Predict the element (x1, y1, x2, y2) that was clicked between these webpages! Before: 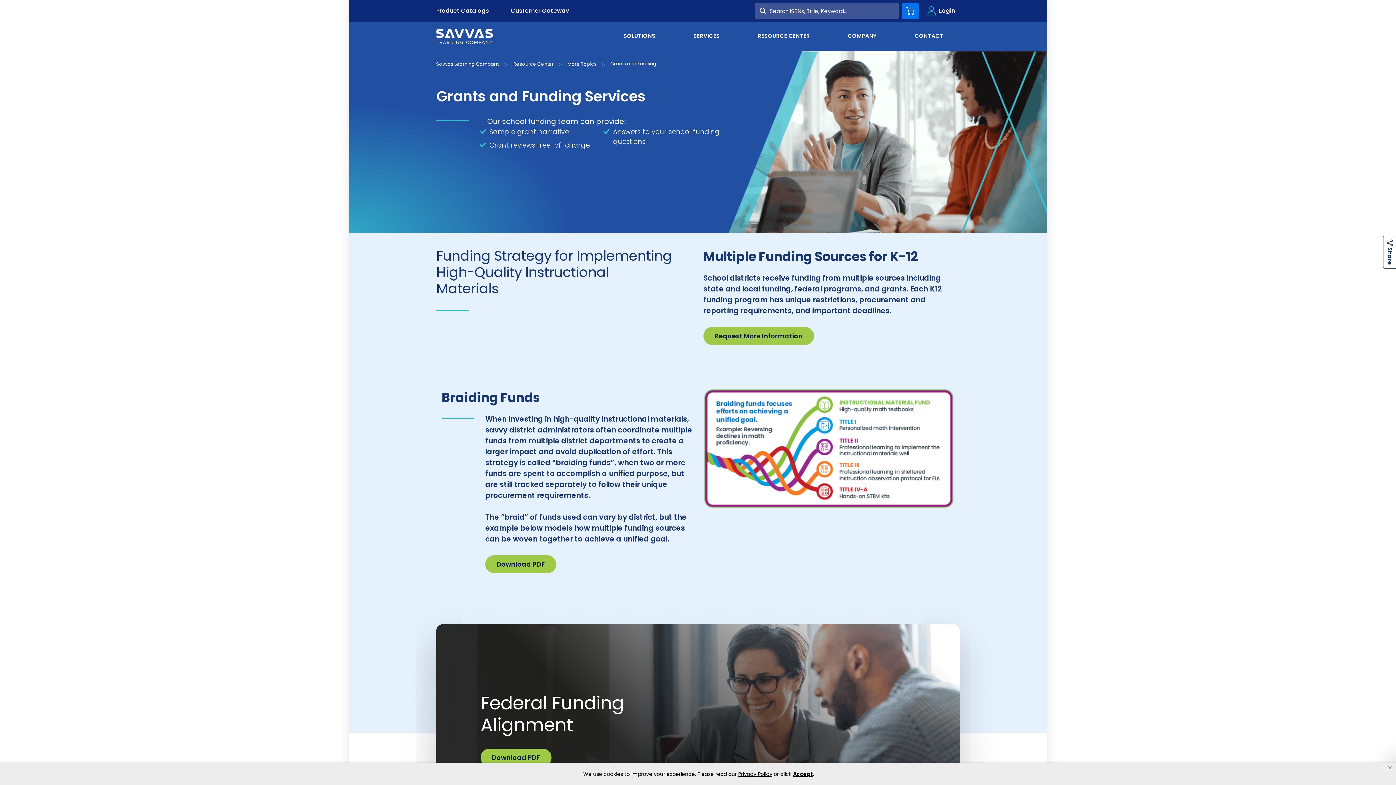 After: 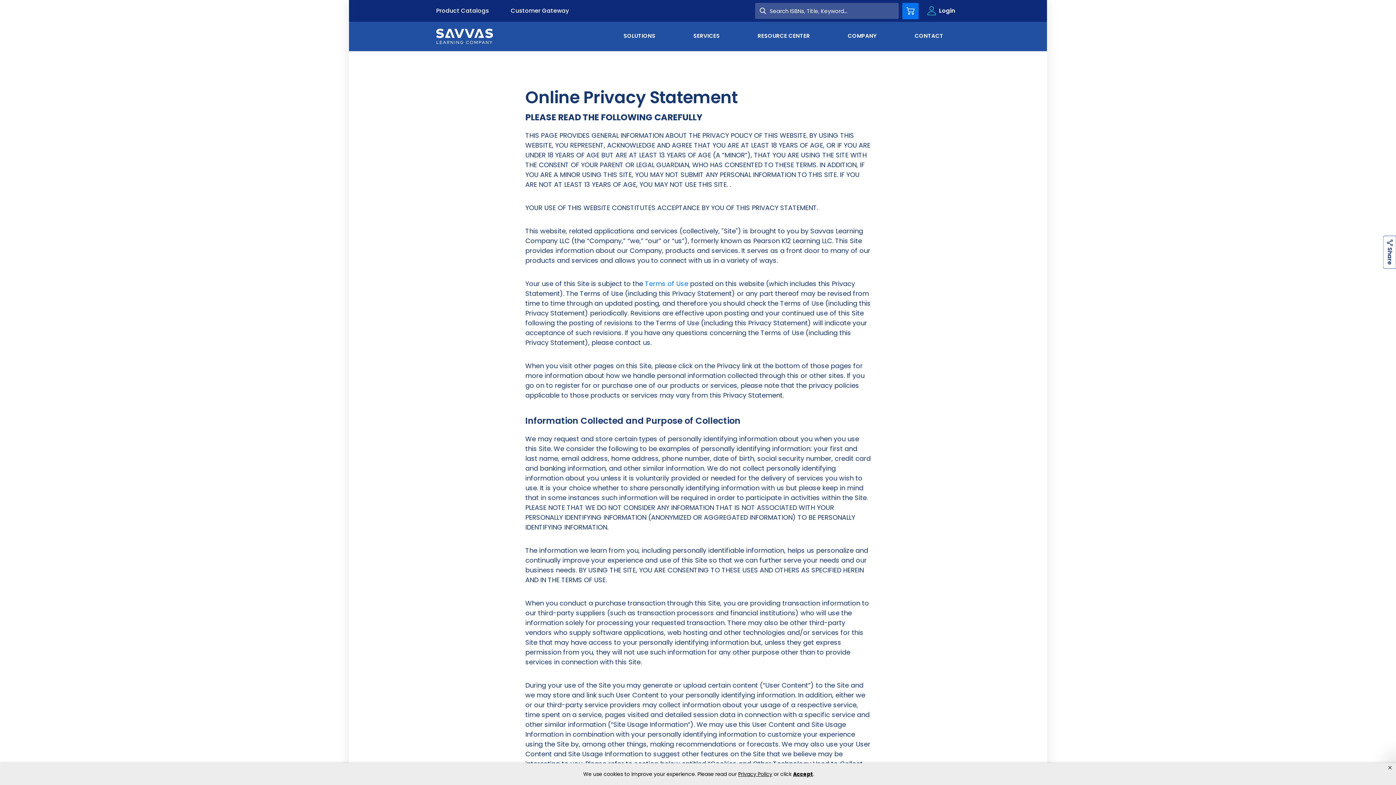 Action: label: privacy policy bbox: (738, 770, 772, 778)